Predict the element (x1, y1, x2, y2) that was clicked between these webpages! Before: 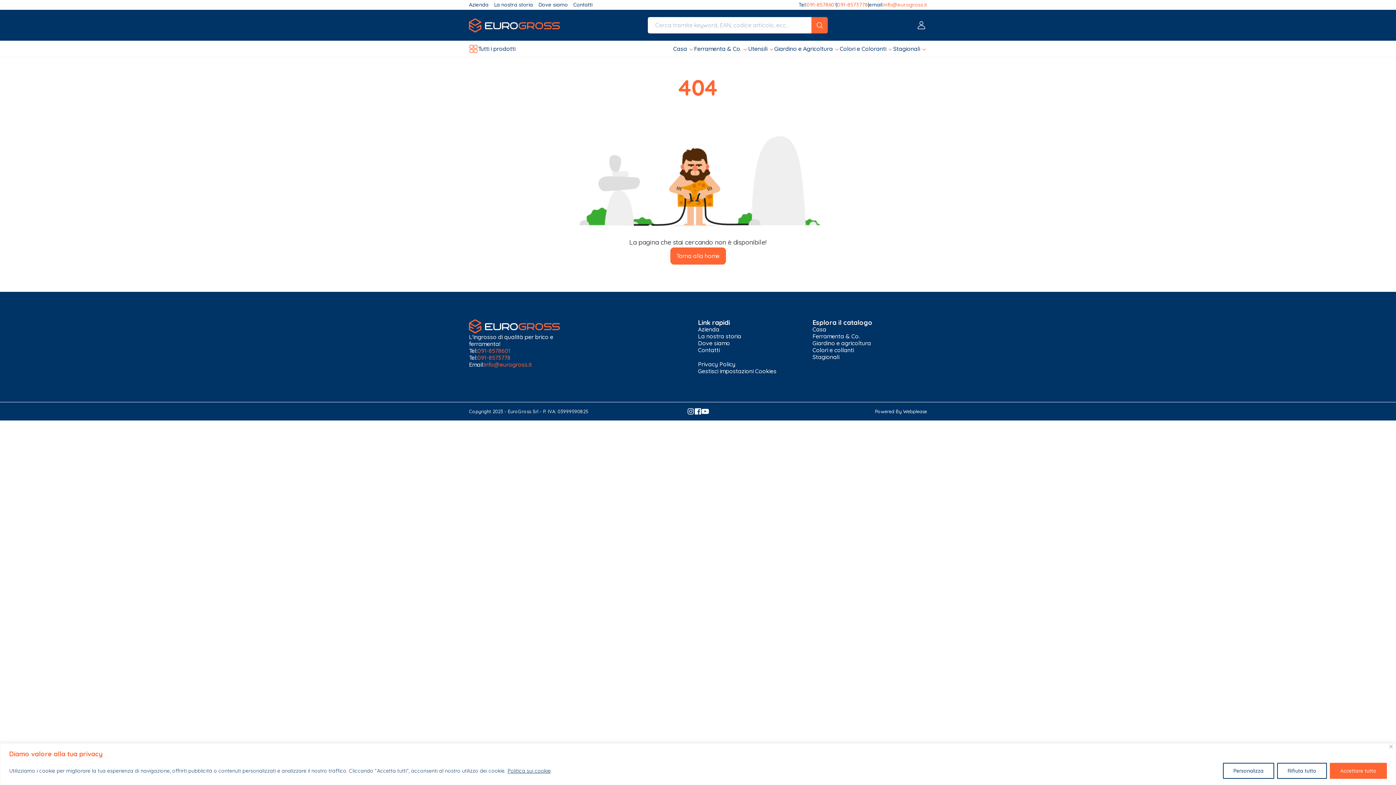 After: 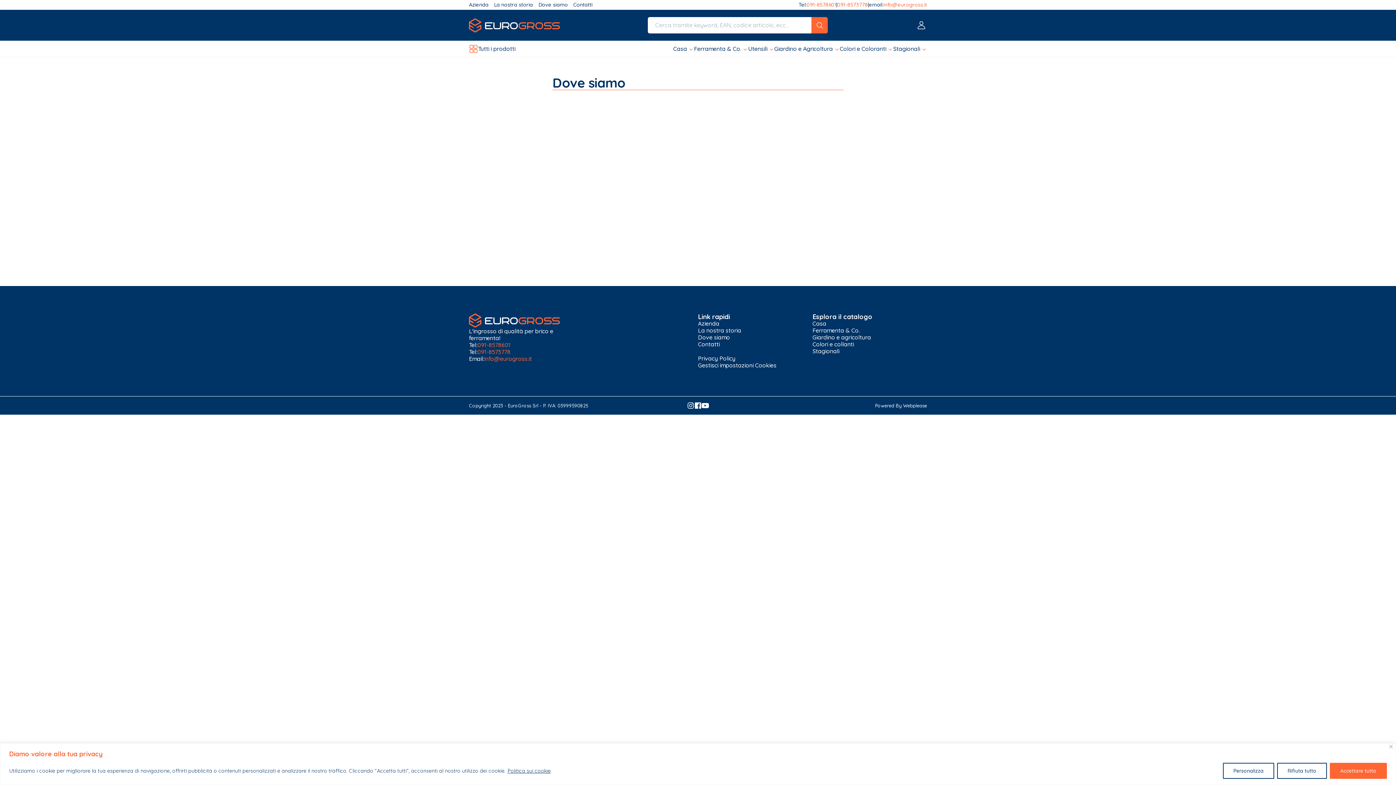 Action: bbox: (698, 340, 741, 346) label: Dove siamo